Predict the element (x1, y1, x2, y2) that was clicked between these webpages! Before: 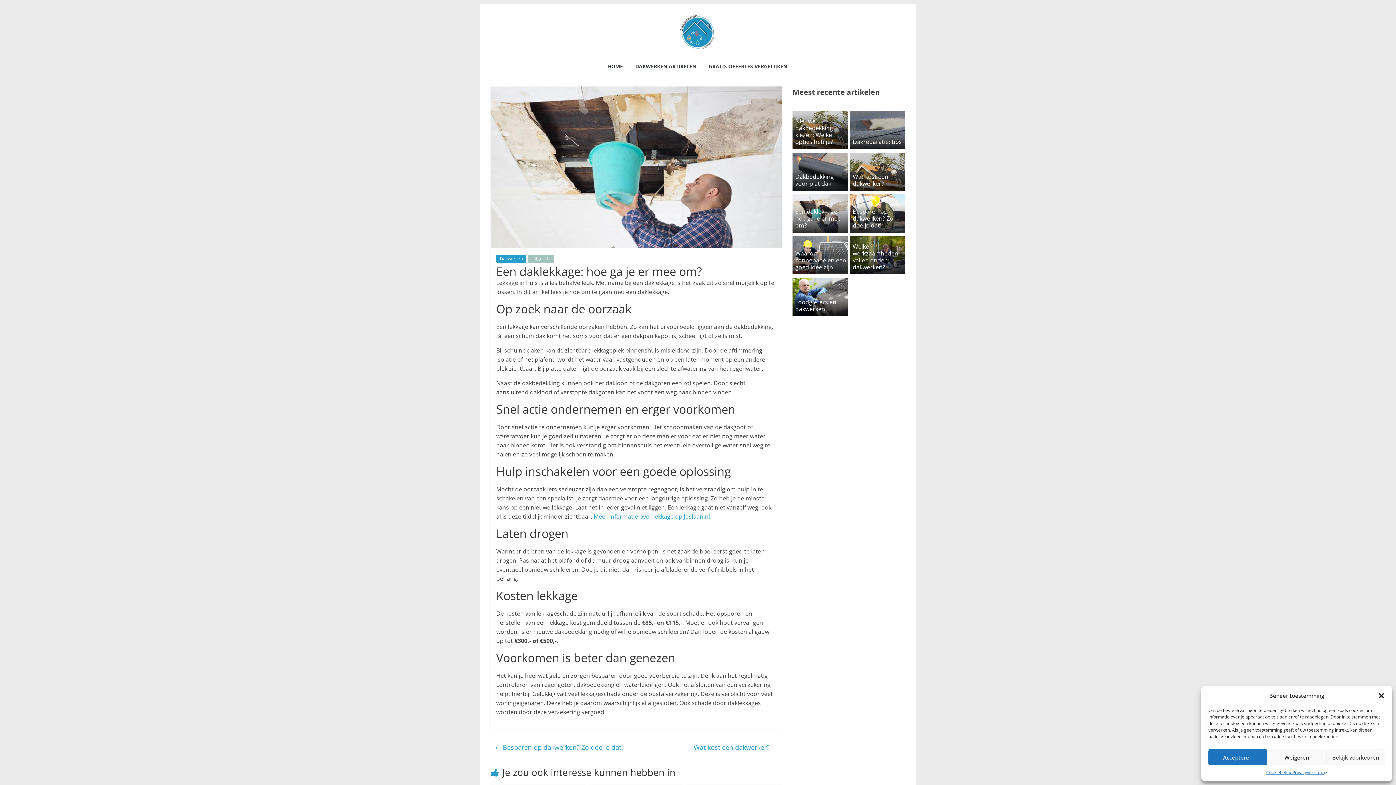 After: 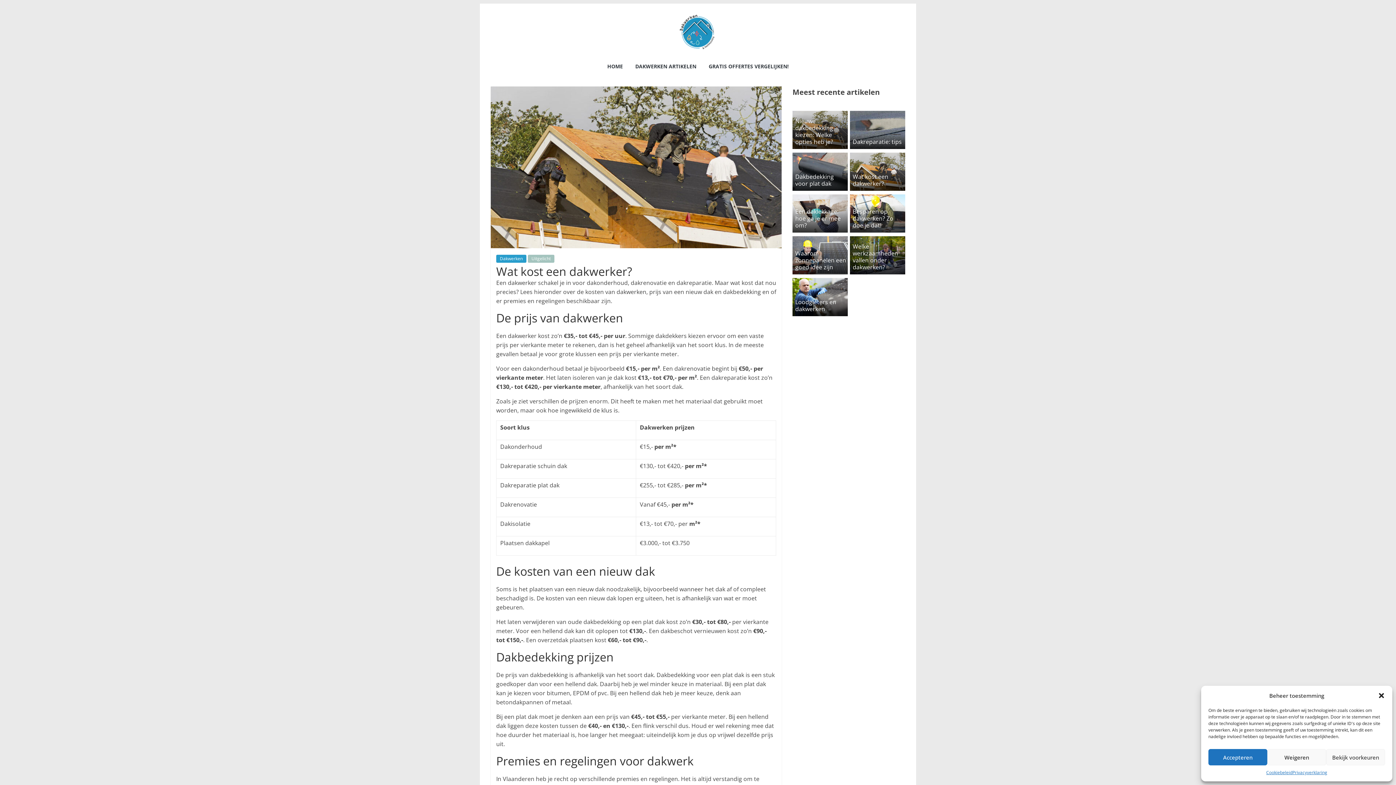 Action: bbox: (852, 172, 888, 187) label: Wat kost een dakwerker?